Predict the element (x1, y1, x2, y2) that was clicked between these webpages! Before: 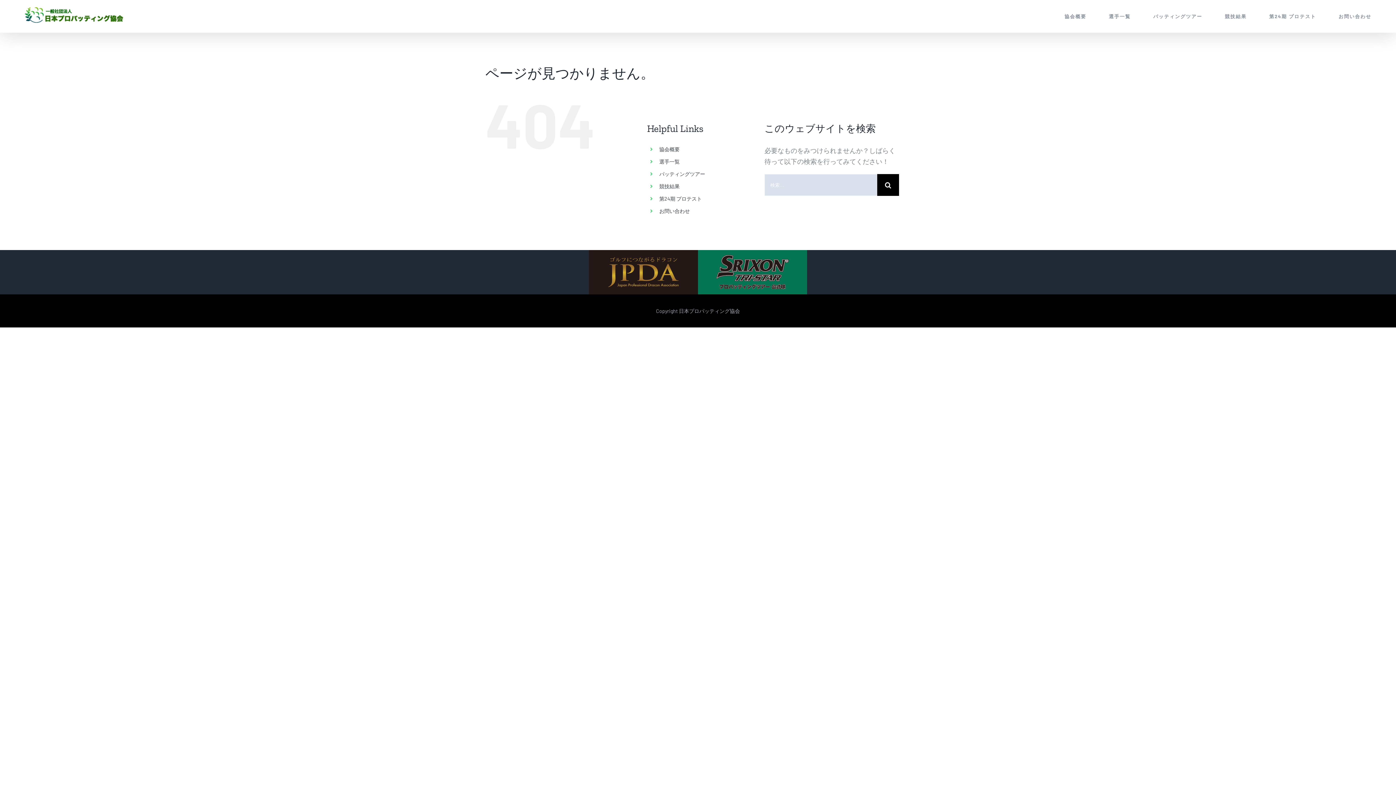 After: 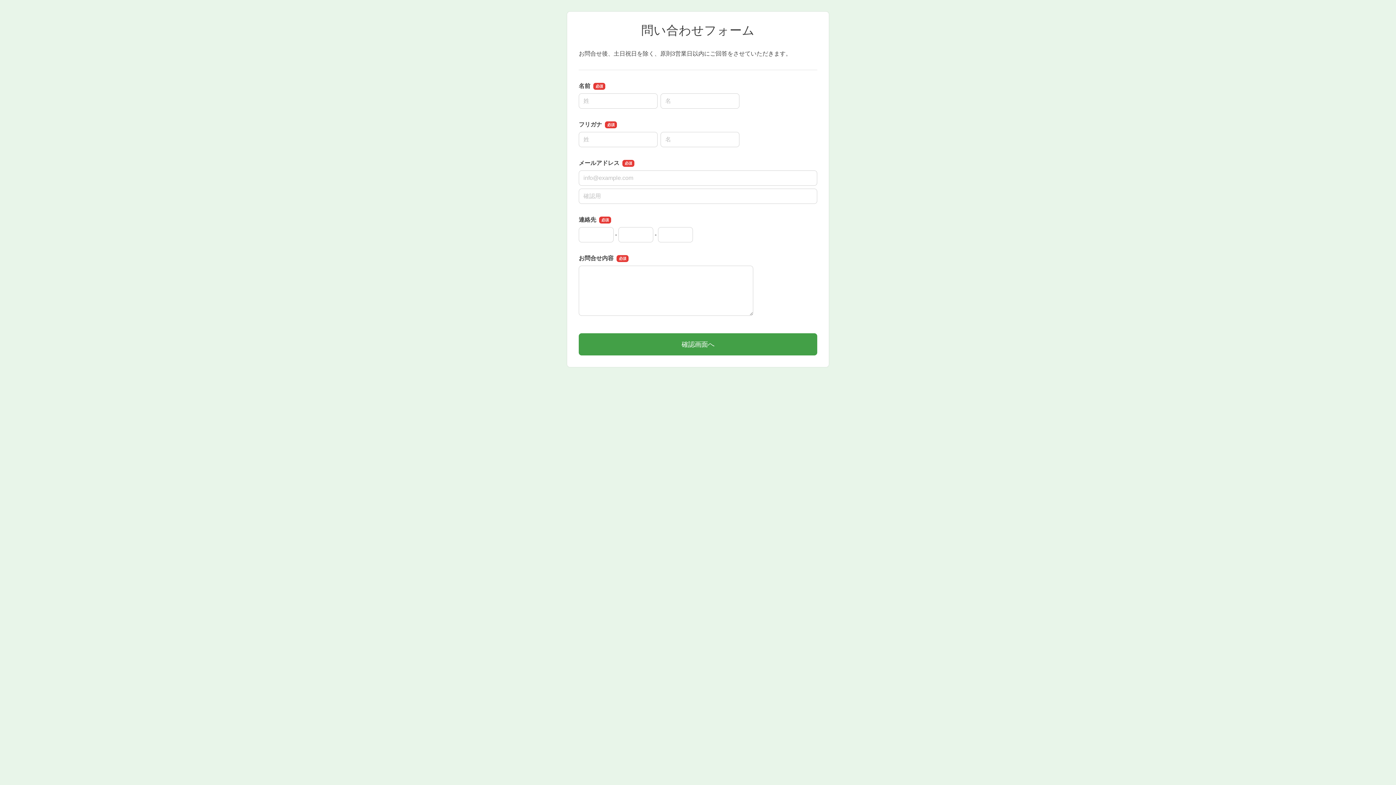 Action: bbox: (1338, 0, 1371, 32) label: お問い合わせ